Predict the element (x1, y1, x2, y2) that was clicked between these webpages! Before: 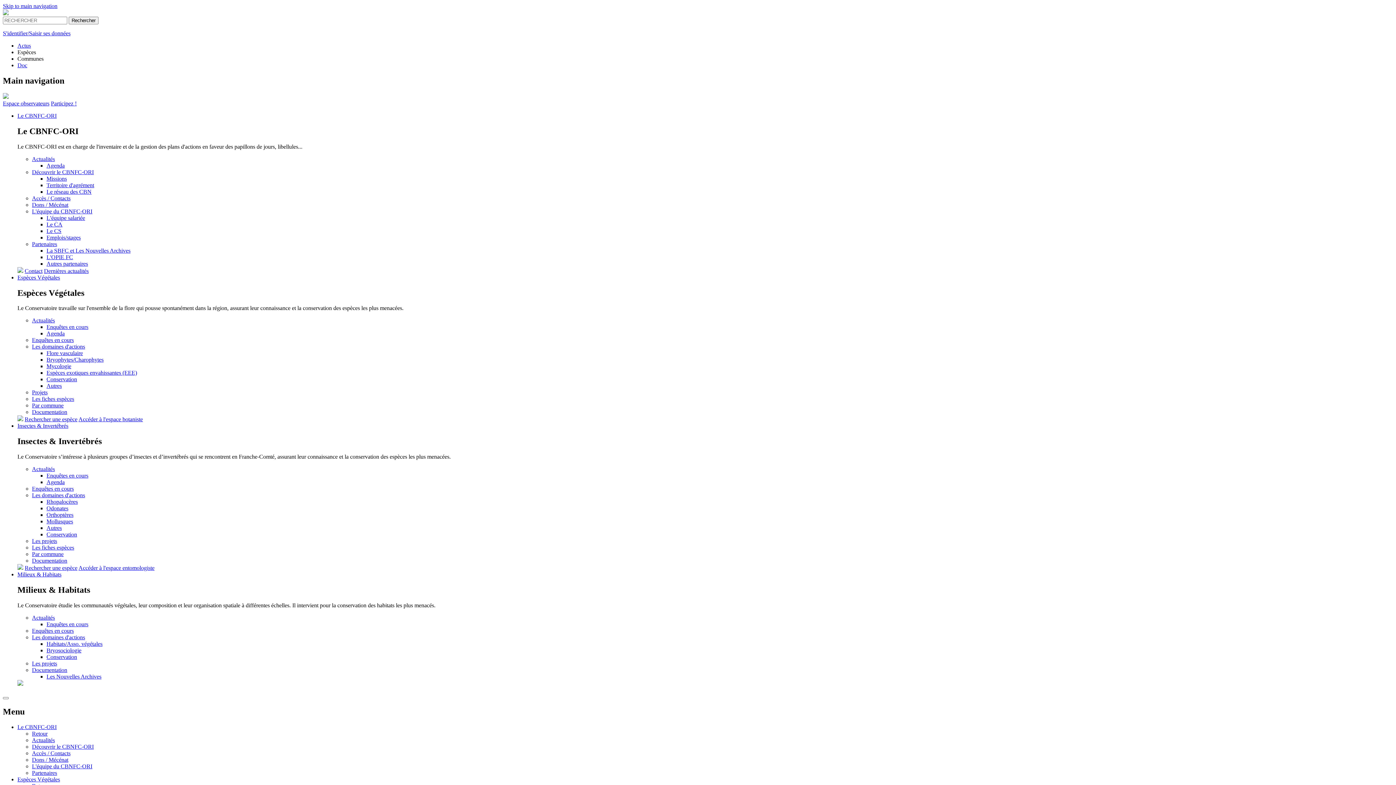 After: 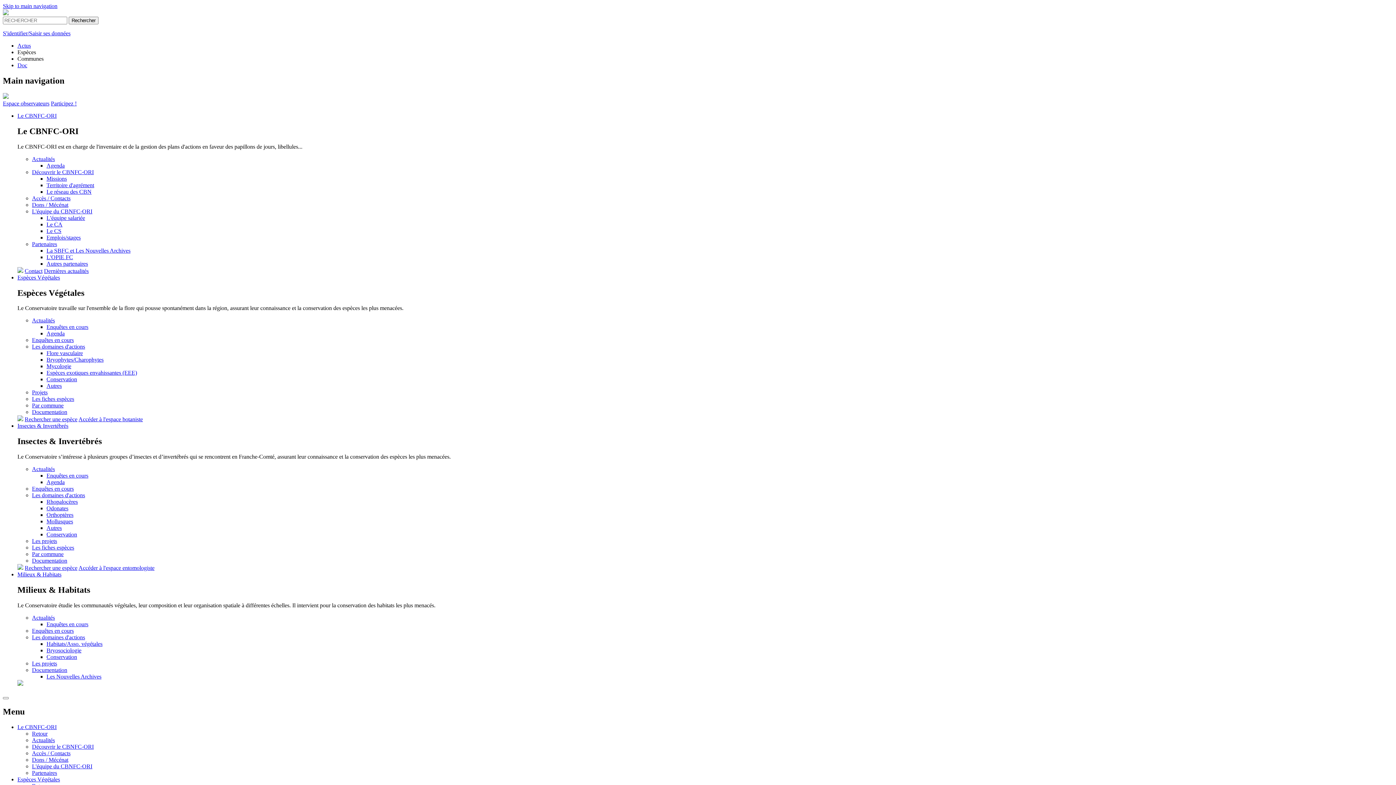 Action: bbox: (32, 737, 54, 743) label: Actualités